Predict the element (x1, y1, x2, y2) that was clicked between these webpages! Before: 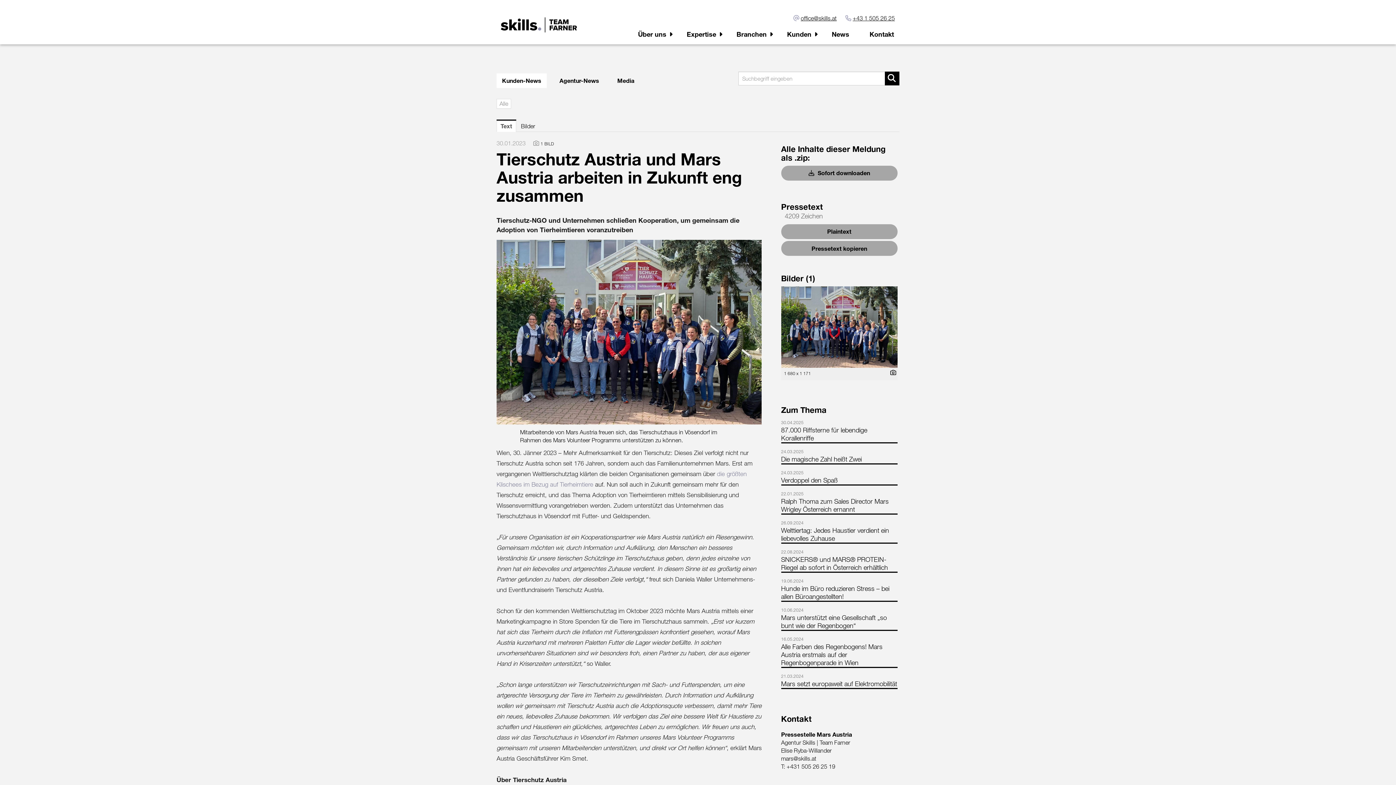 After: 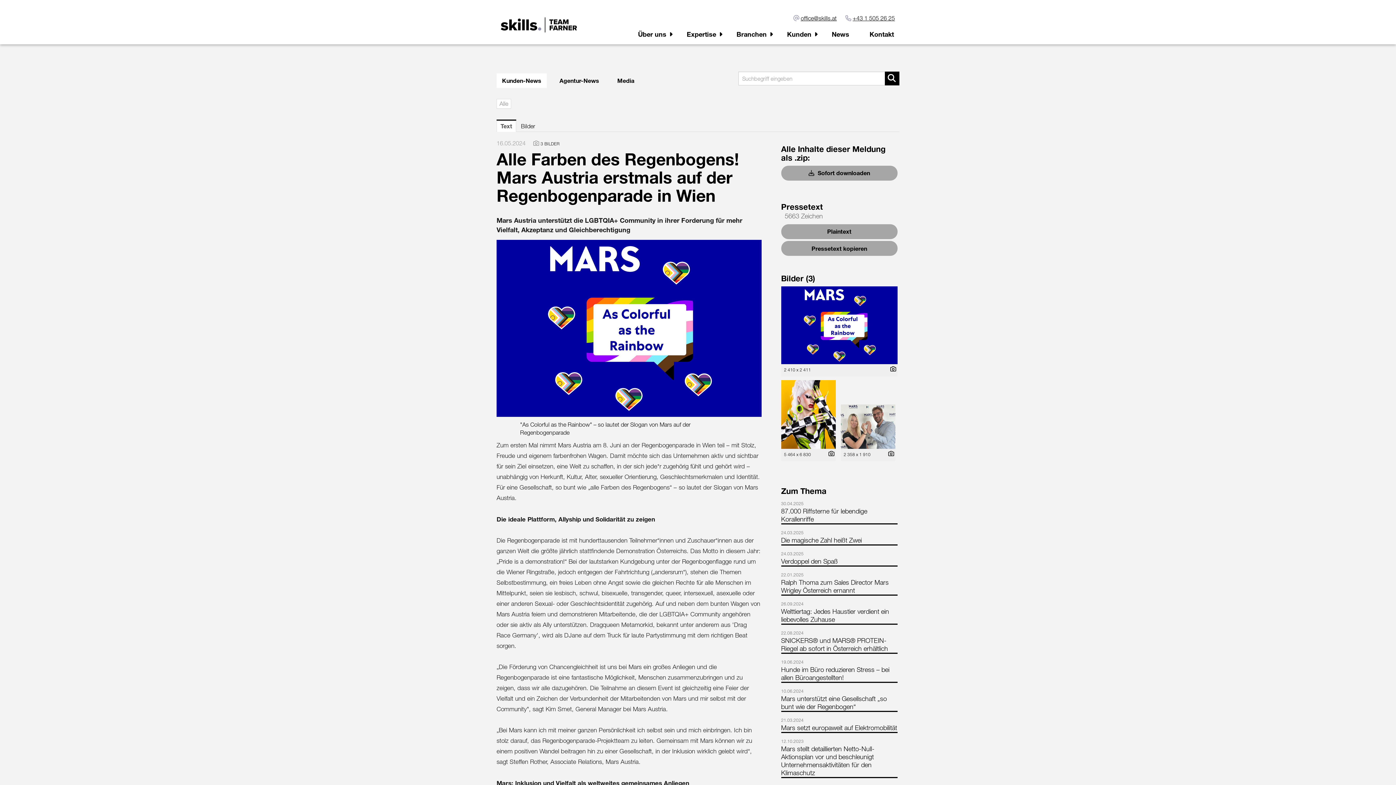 Action: bbox: (781, 643, 882, 666) label: Alle Farben des Regenbogens! Mars Austria erstmals auf der Regenbogenparade in Wien